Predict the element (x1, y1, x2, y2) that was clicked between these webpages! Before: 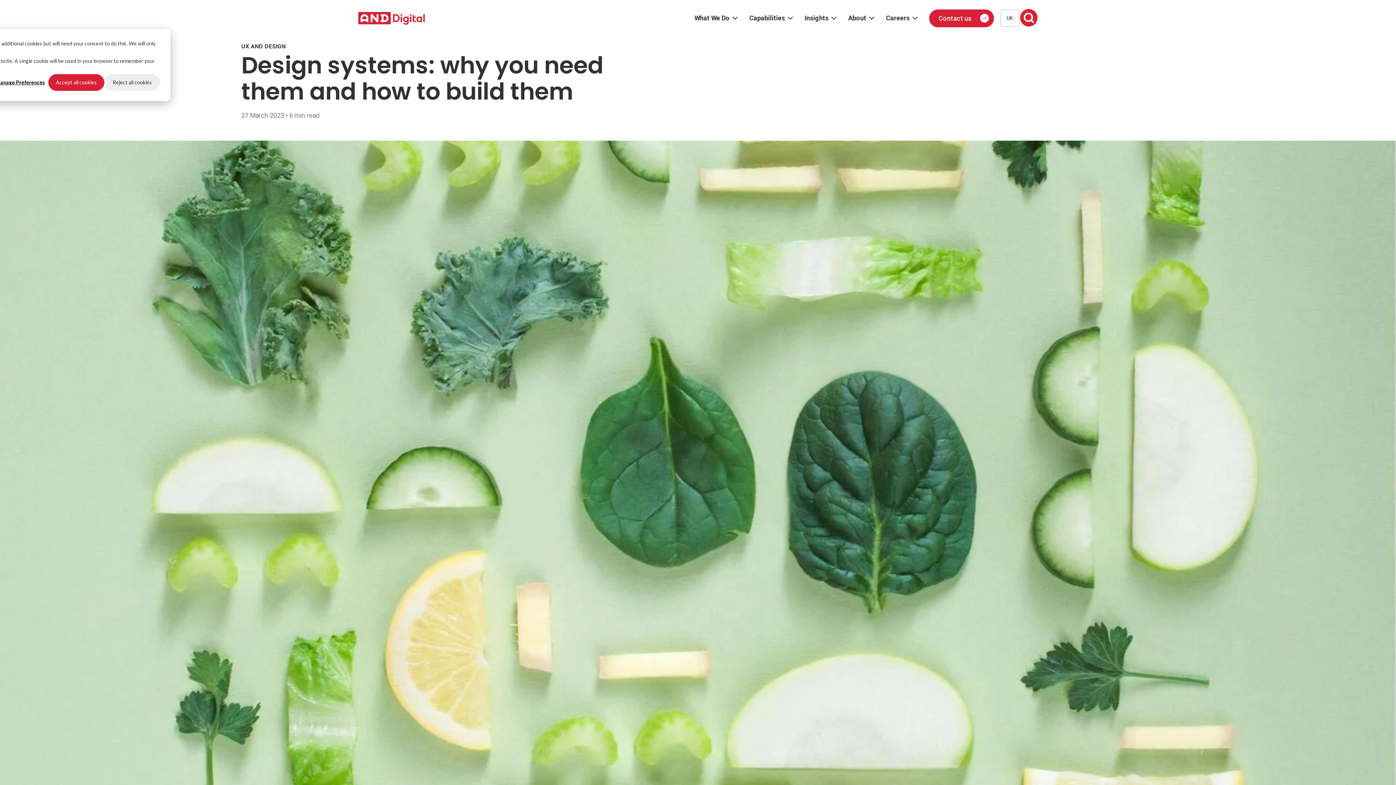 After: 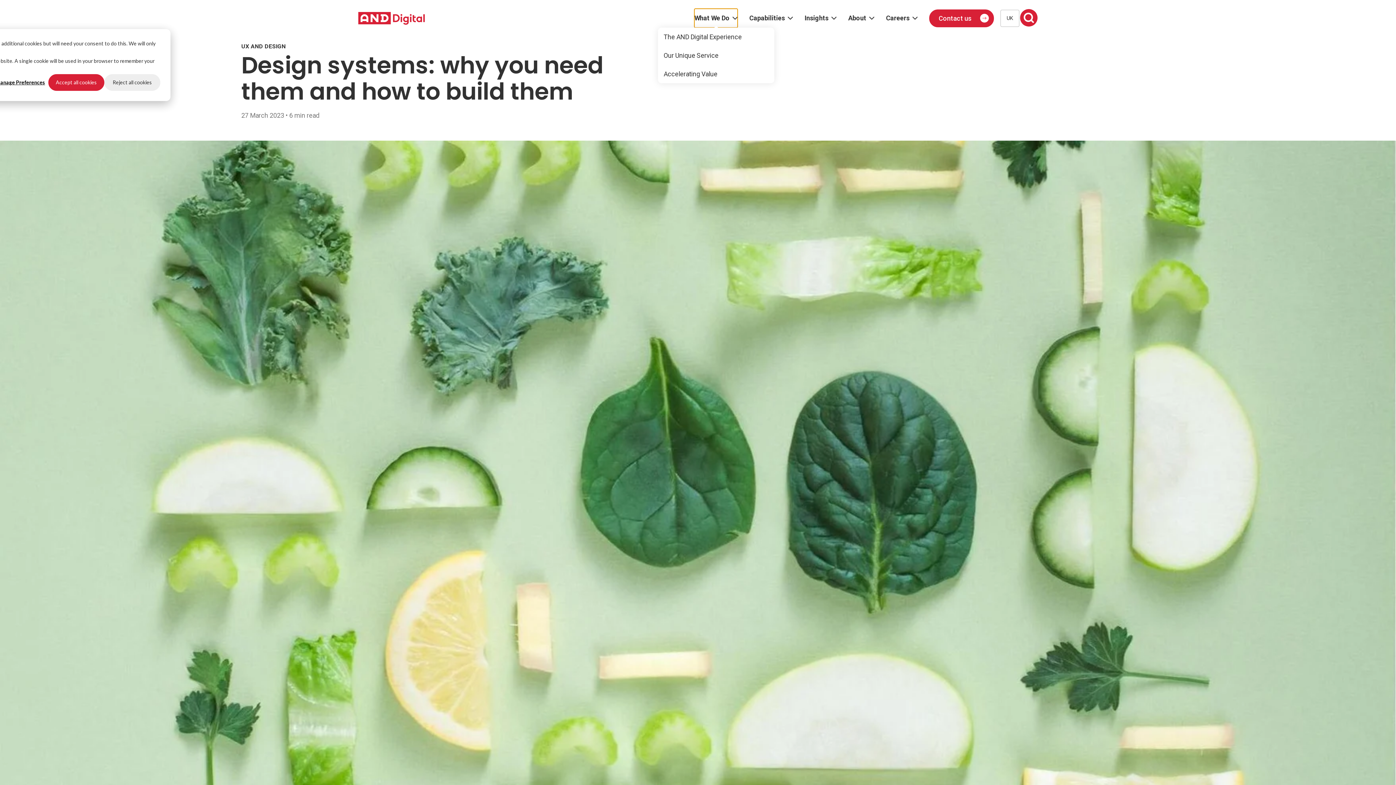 Action: bbox: (694, 8, 737, 27) label: What We Do